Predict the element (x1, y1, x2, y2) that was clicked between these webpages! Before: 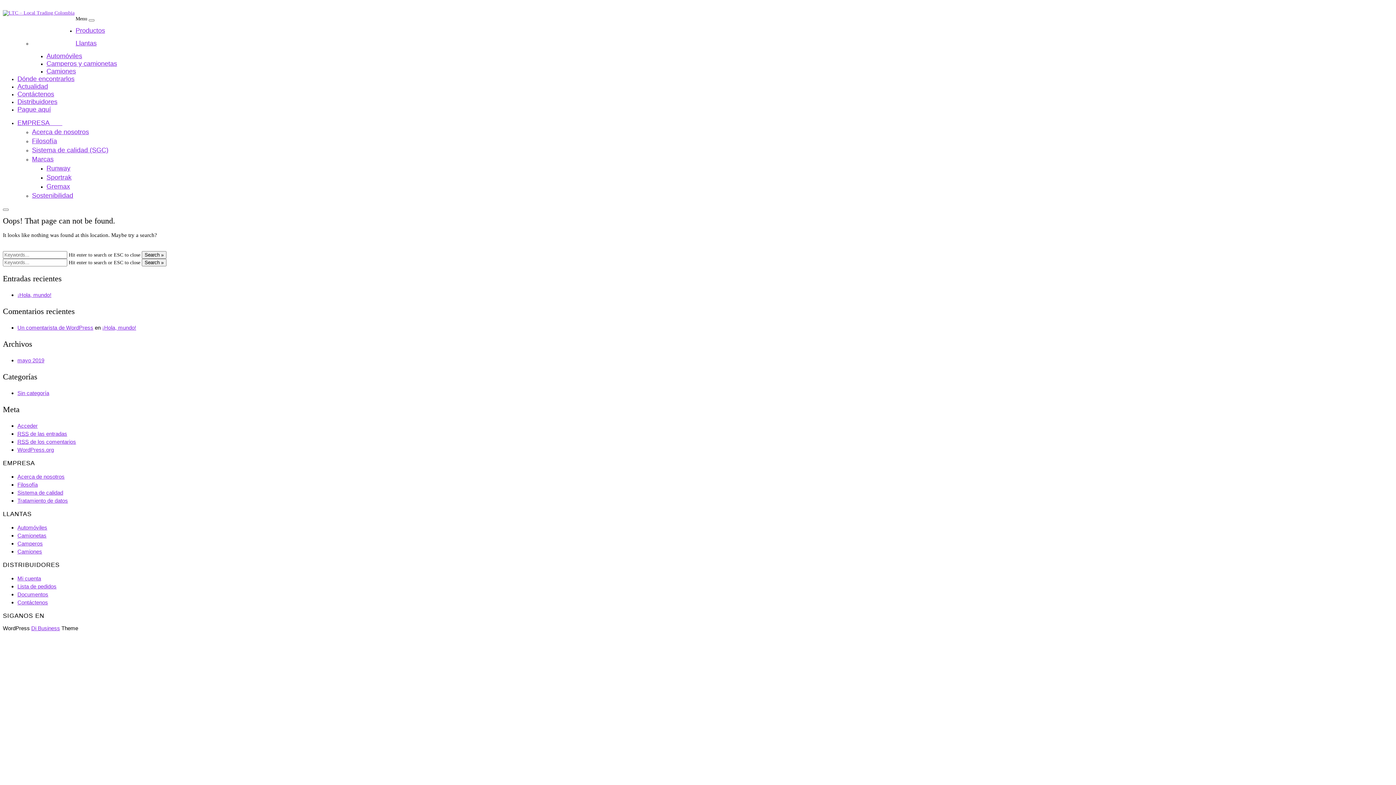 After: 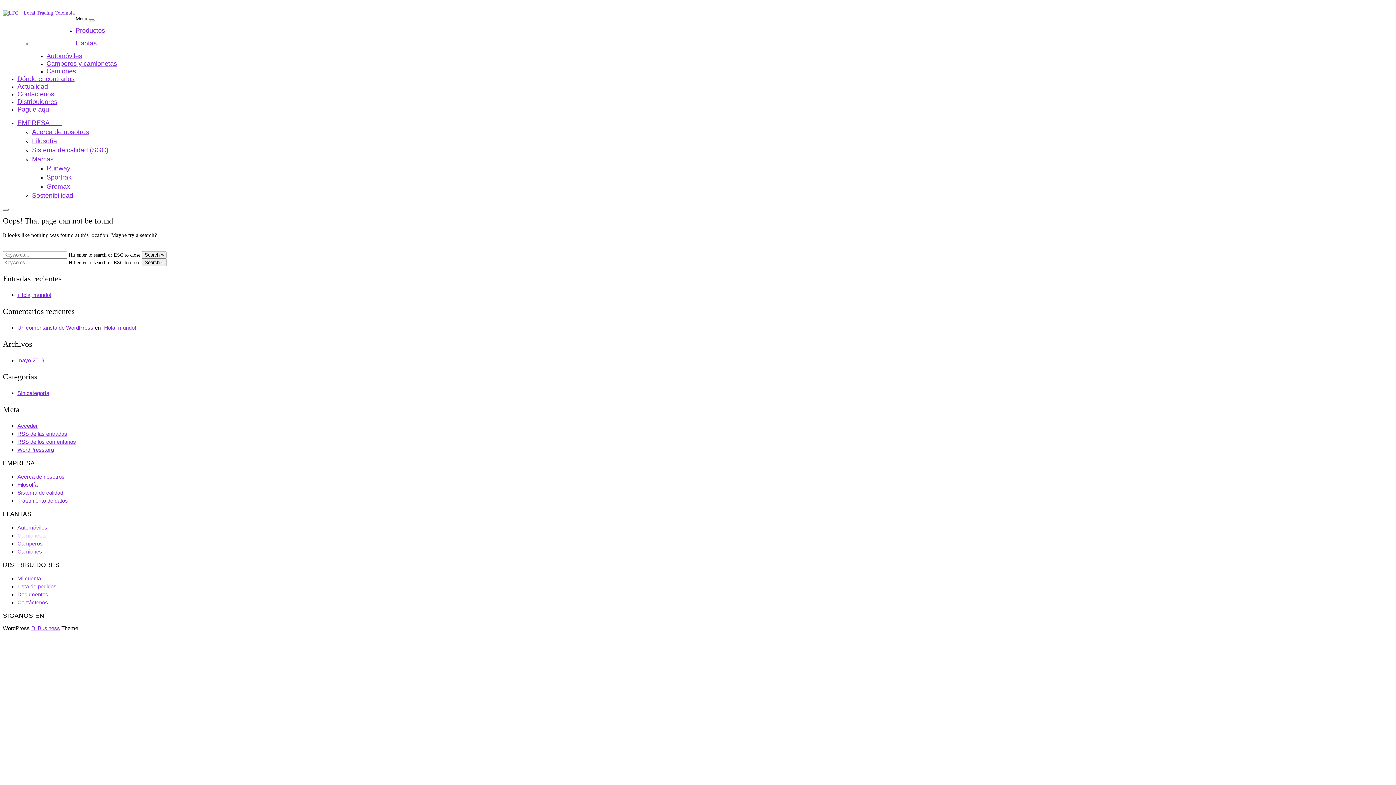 Action: label: Camionetas bbox: (17, 532, 46, 538)